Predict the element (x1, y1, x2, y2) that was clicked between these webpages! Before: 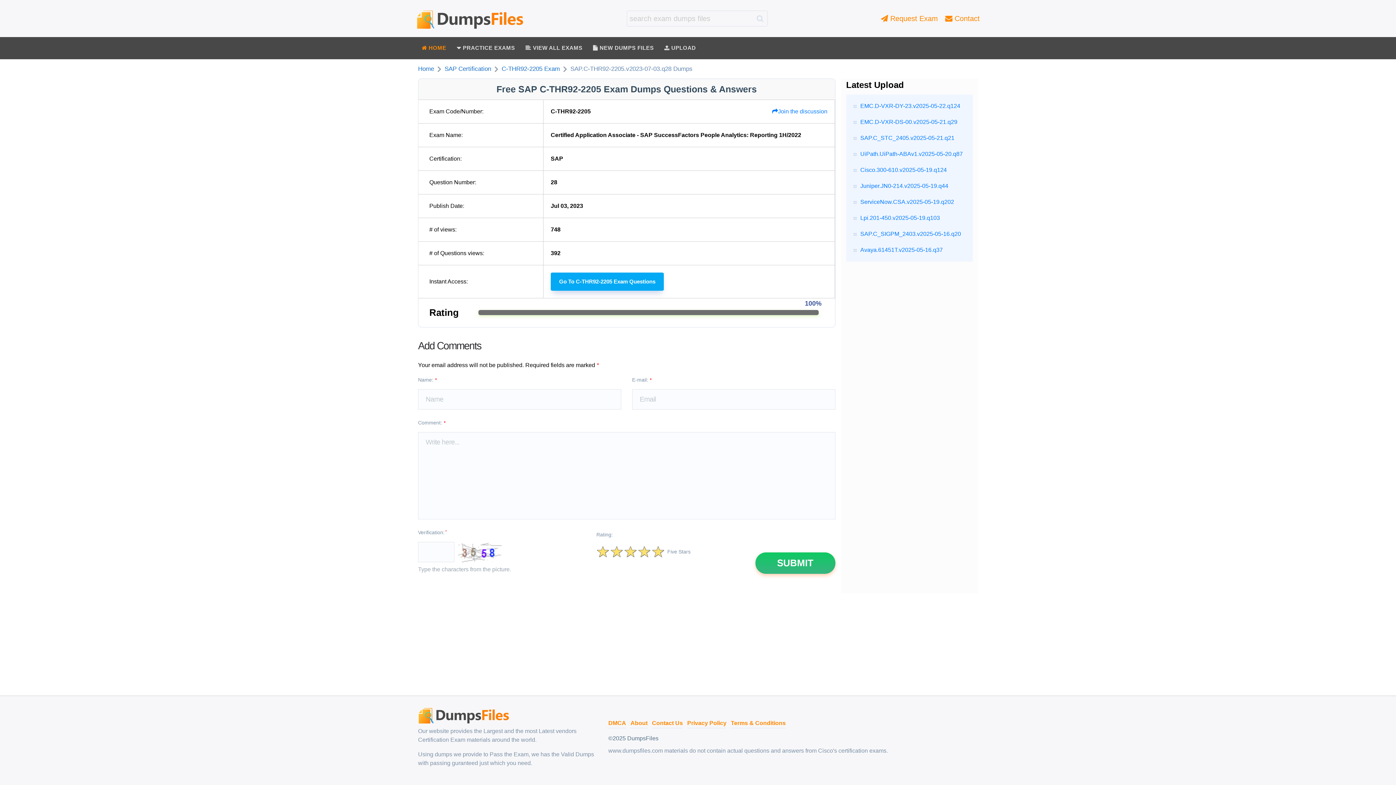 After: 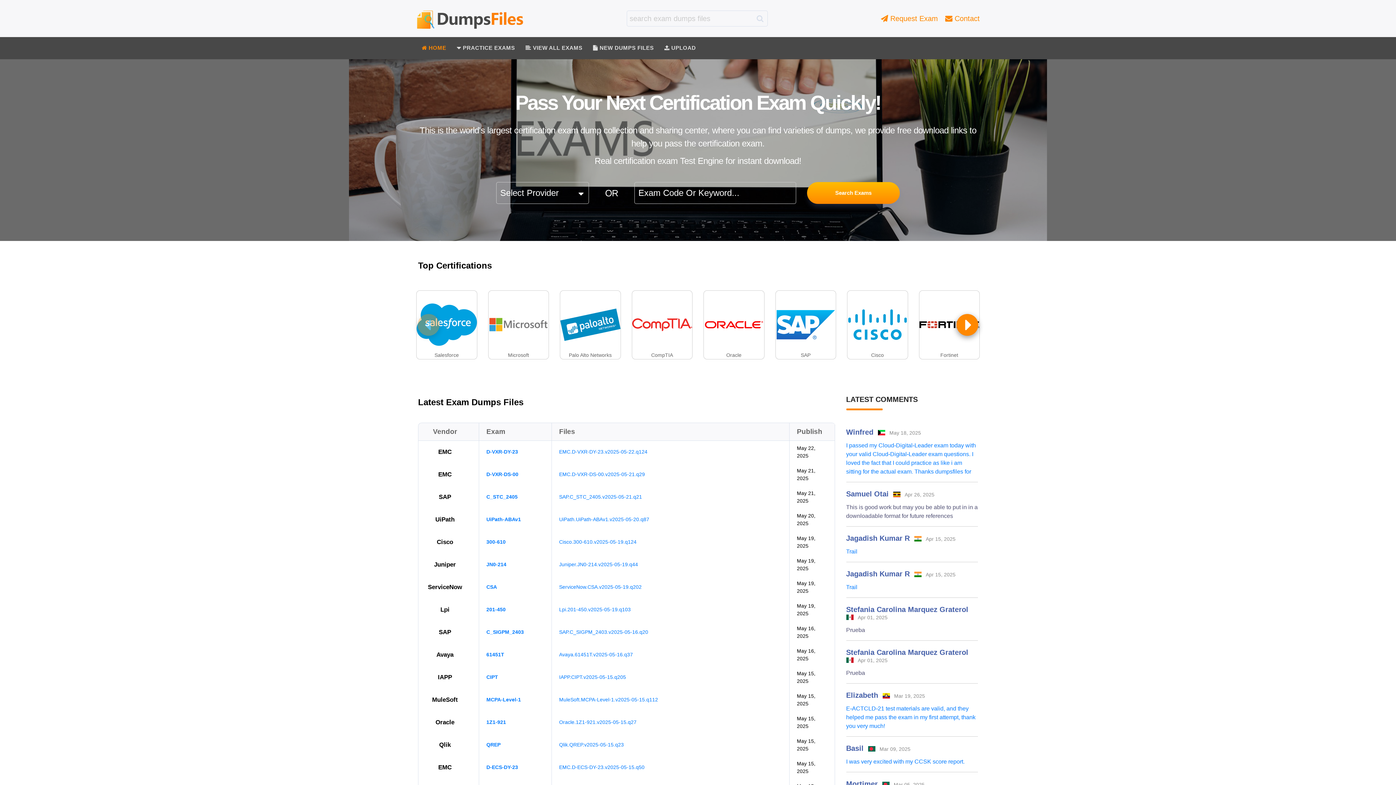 Action: bbox: (418, 64, 434, 73) label: Home